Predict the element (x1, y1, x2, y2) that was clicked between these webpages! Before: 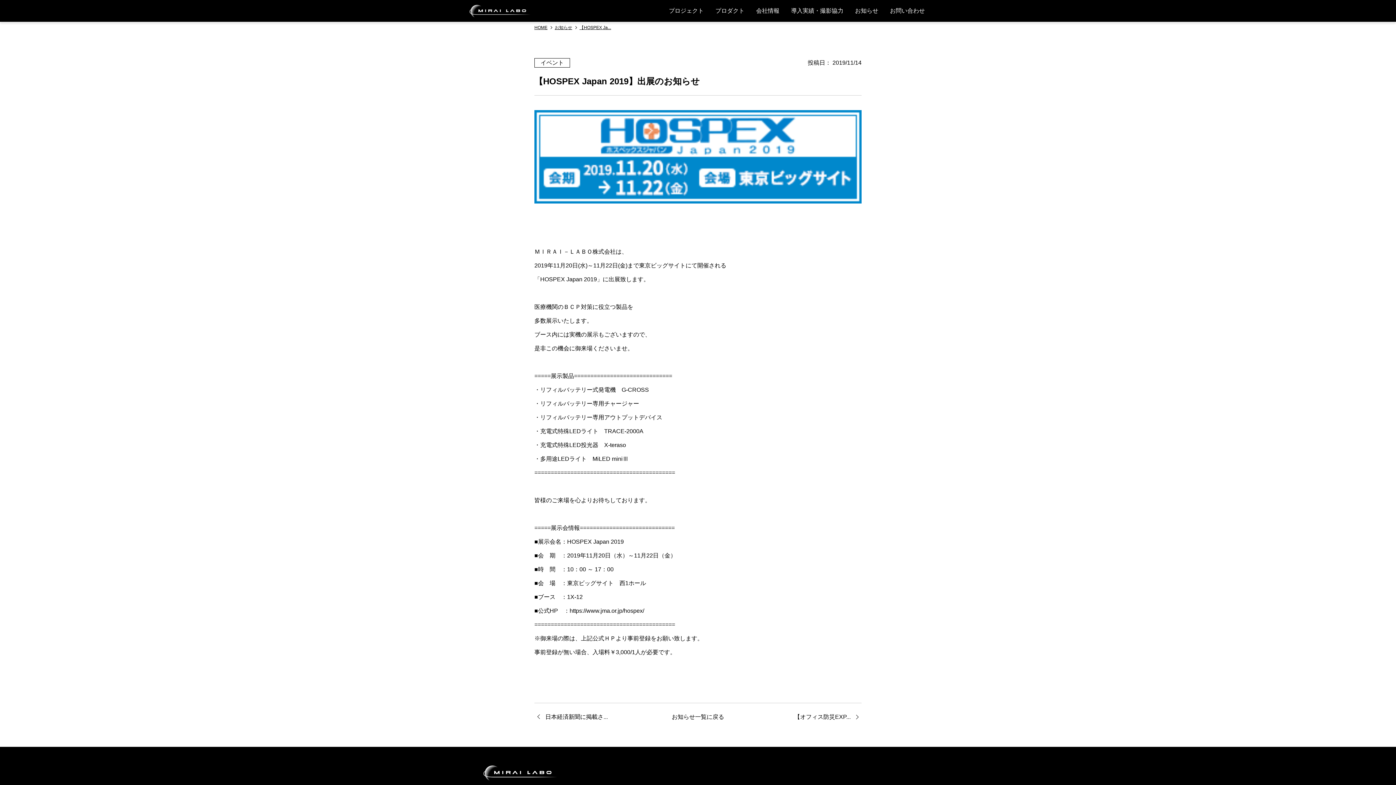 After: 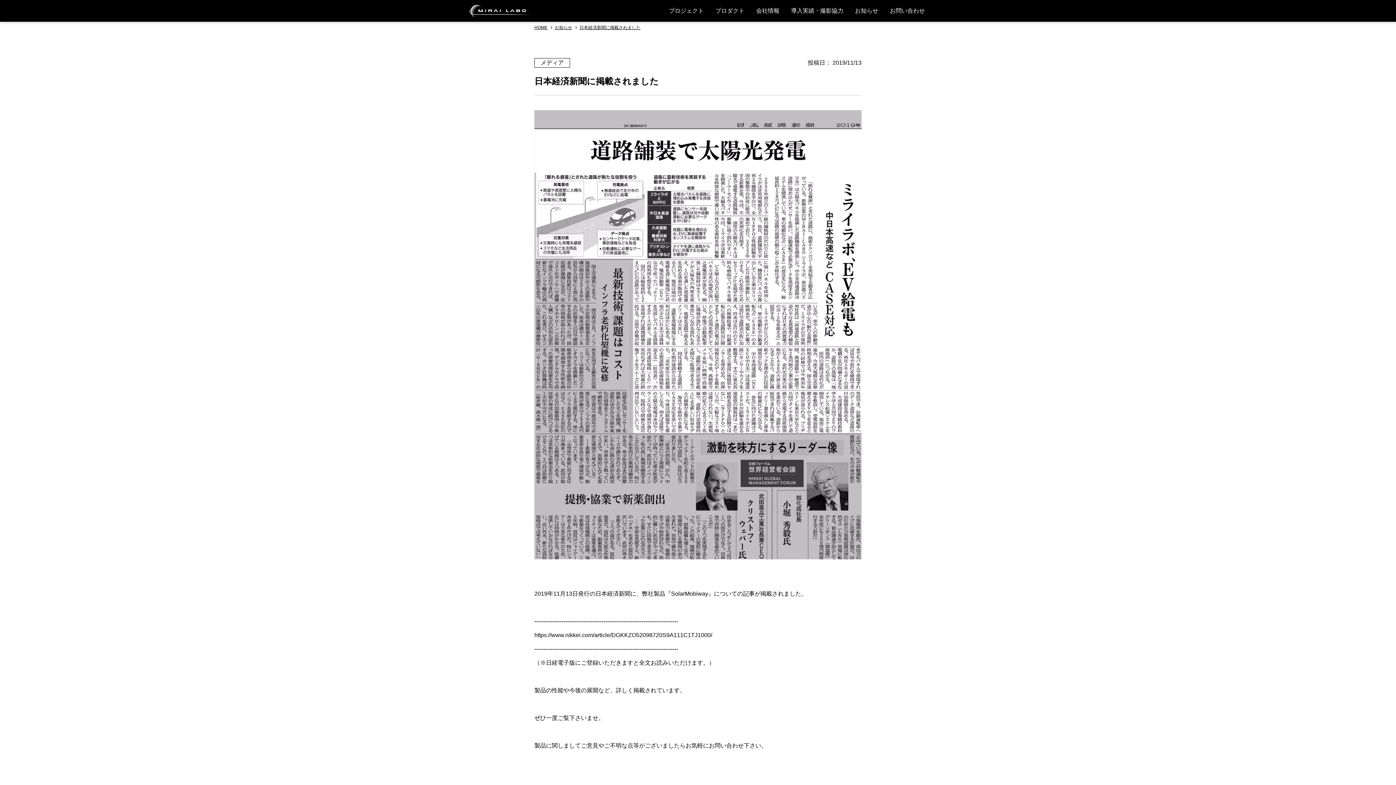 Action: label: 日本経済新聞に掲載さ... bbox: (534, 710, 615, 724)